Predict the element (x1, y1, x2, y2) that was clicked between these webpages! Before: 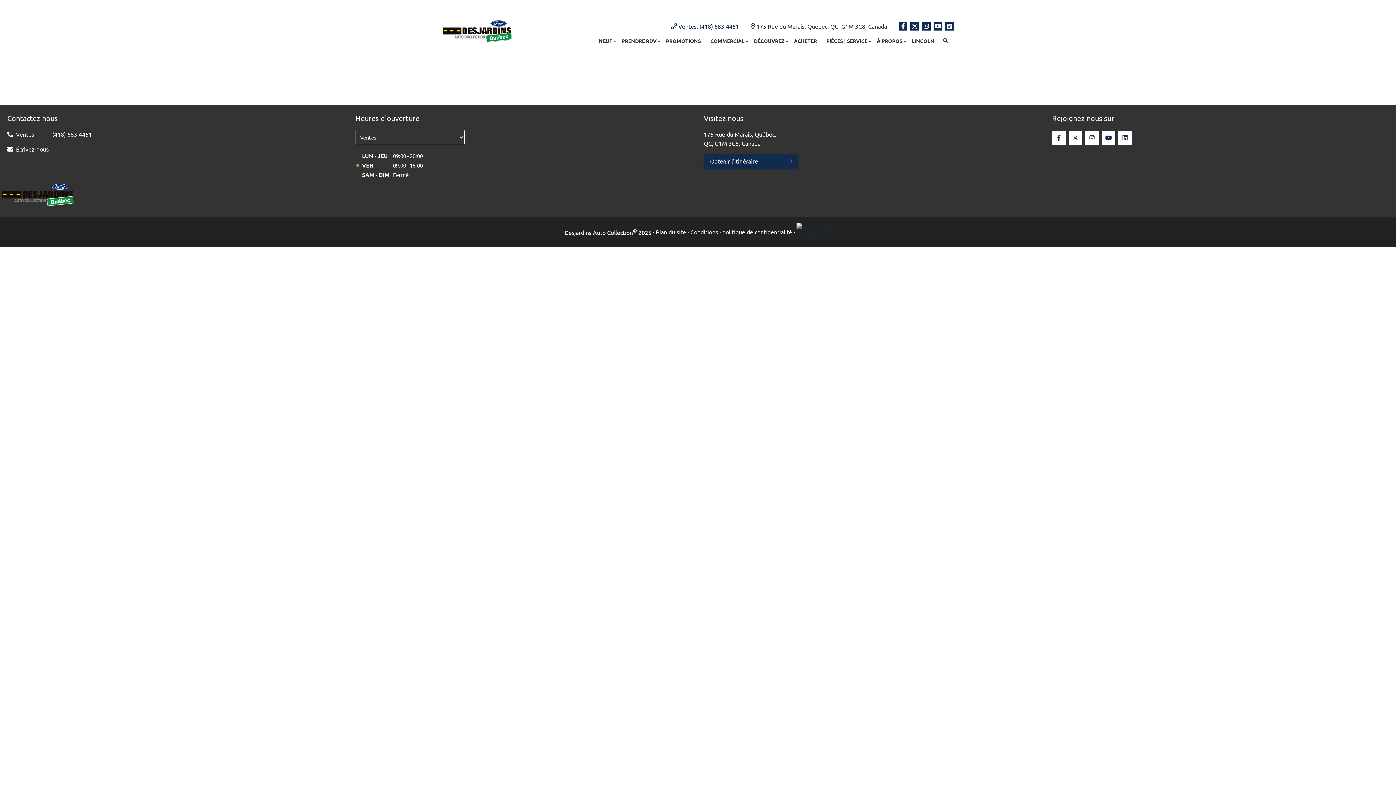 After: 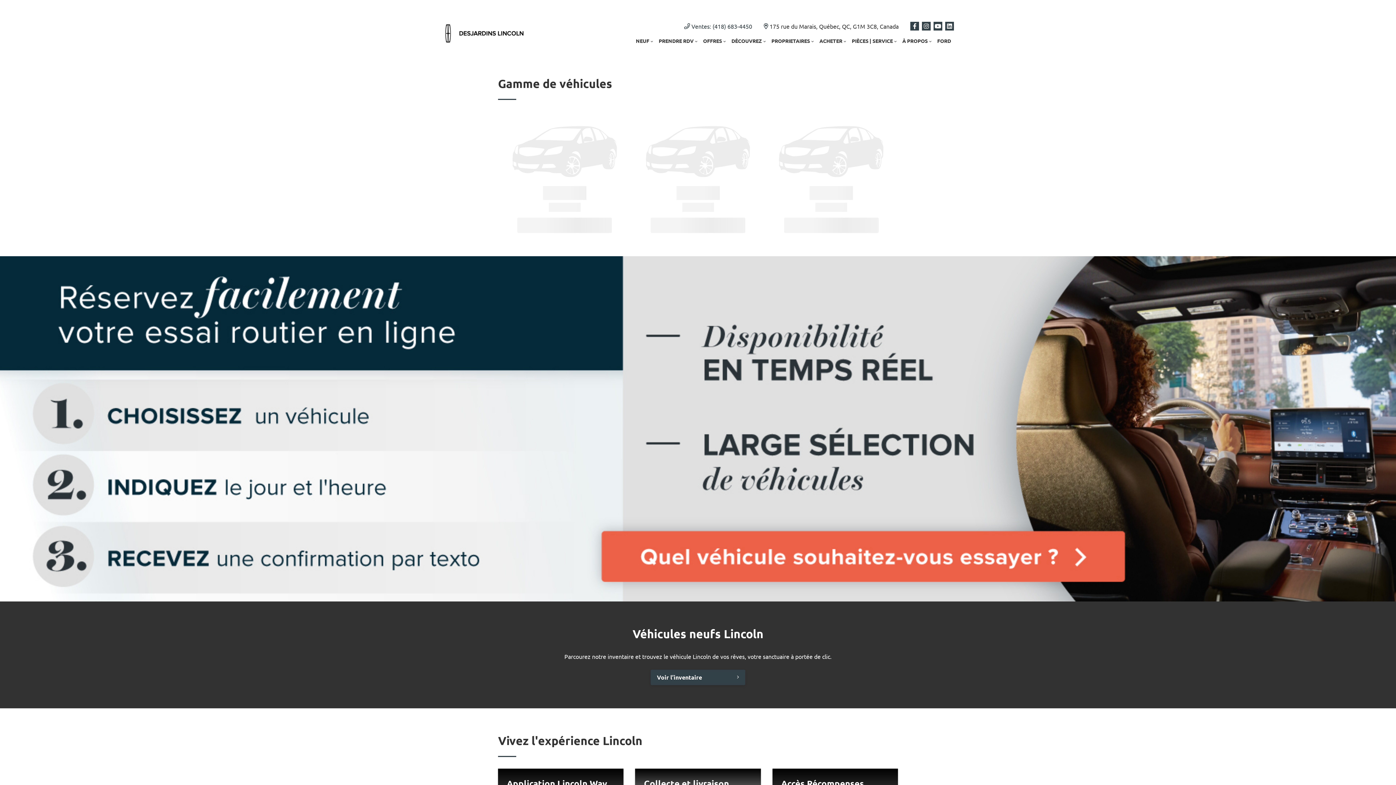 Action: bbox: (909, 33, 937, 47) label: LINCOLN